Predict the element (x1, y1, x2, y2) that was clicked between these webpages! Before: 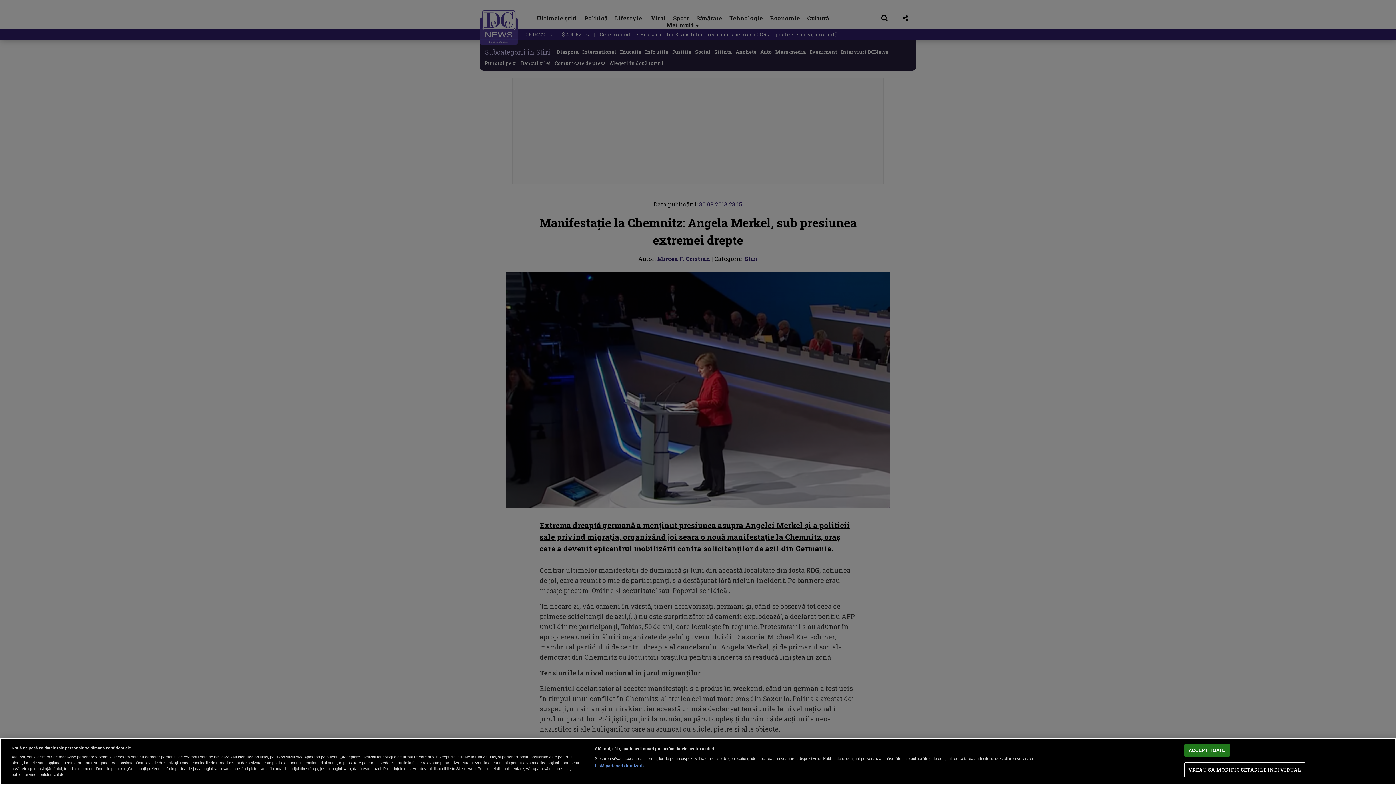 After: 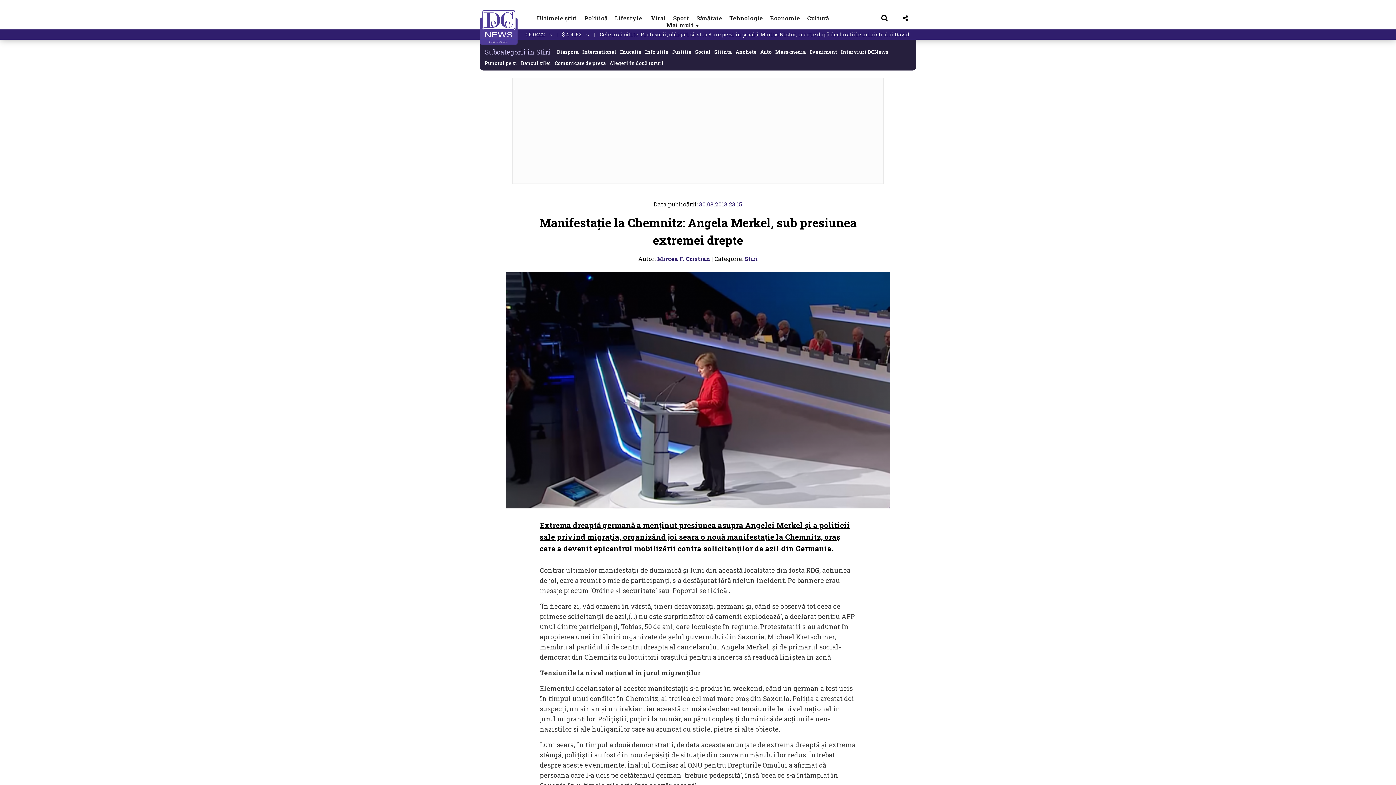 Action: bbox: (1184, 744, 1230, 757) label: ACCEPT TOATE